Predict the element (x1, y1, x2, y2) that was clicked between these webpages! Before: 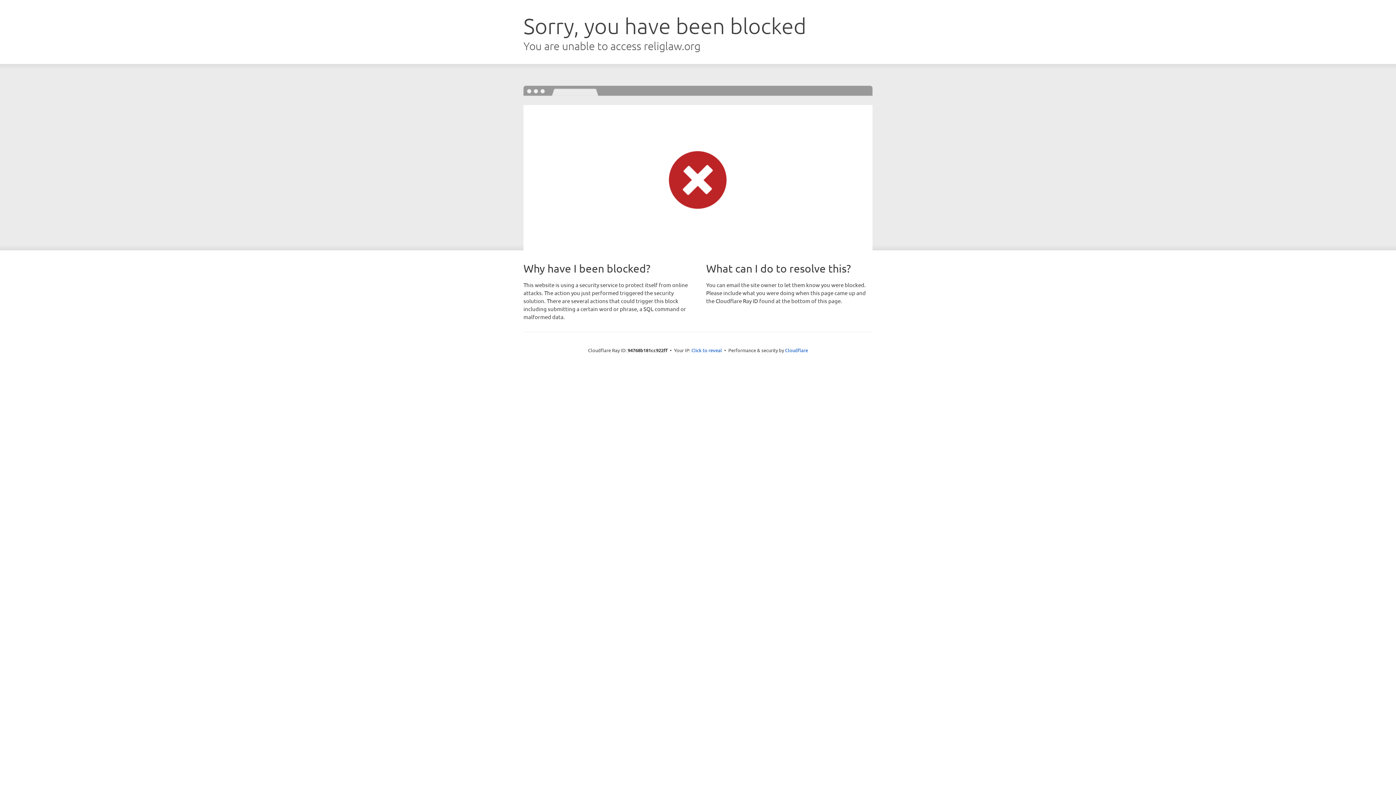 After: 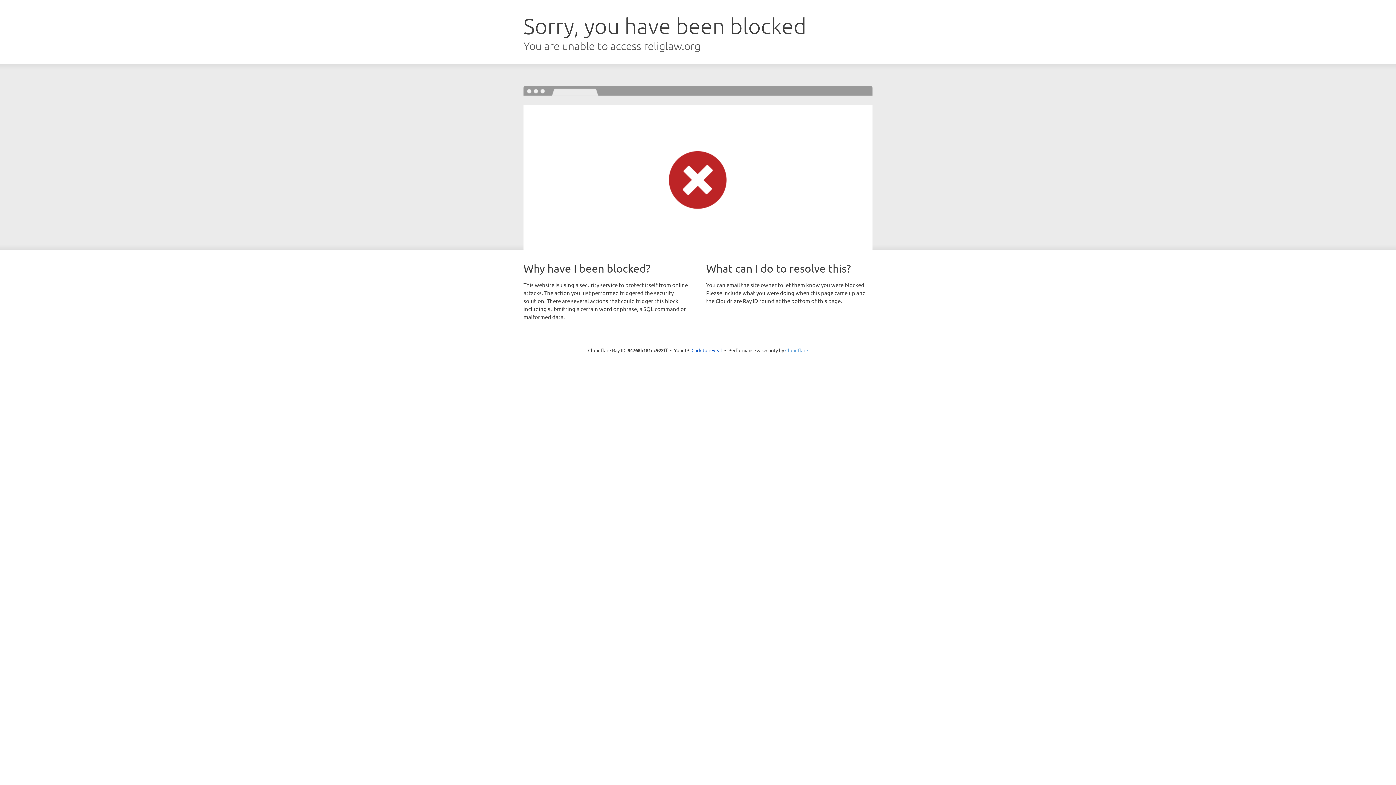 Action: bbox: (785, 347, 808, 353) label: Cloudflare